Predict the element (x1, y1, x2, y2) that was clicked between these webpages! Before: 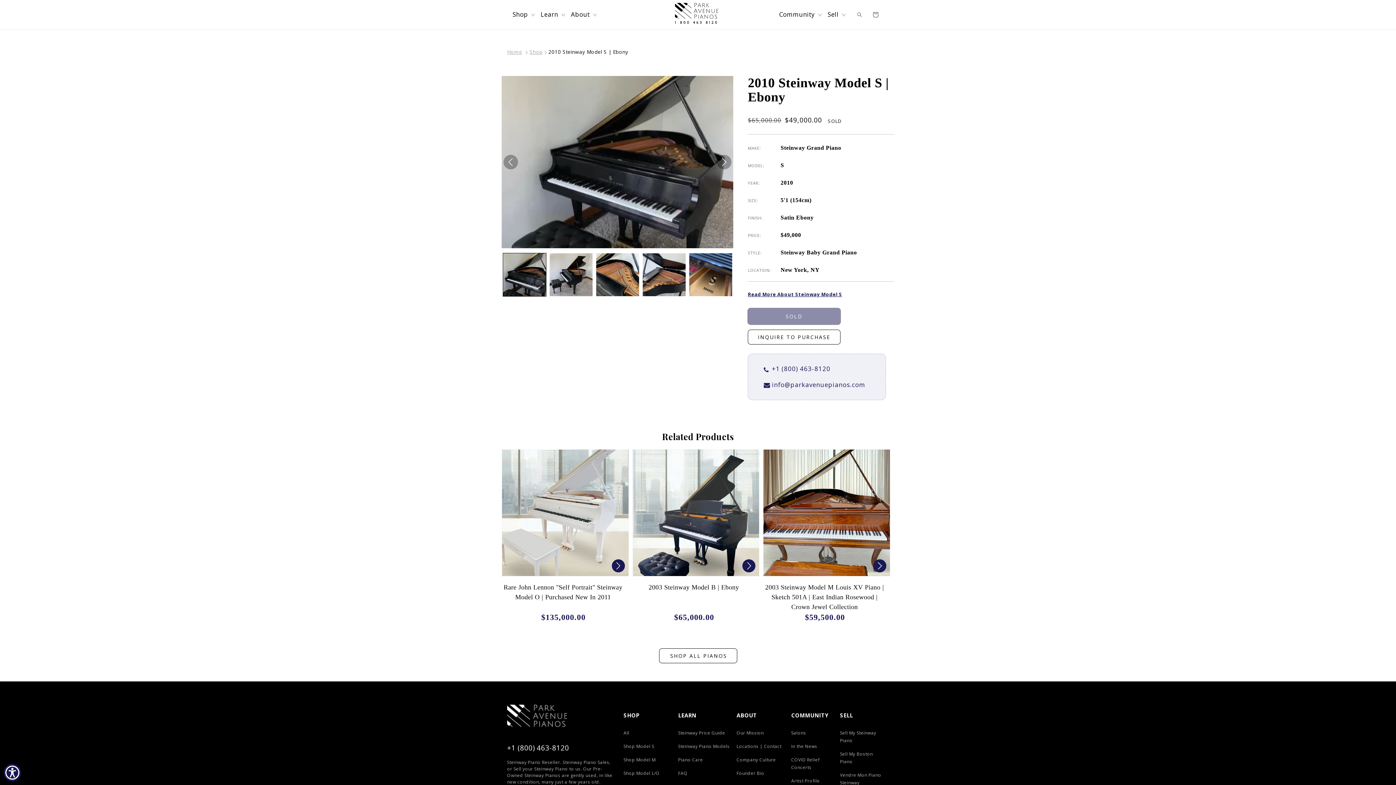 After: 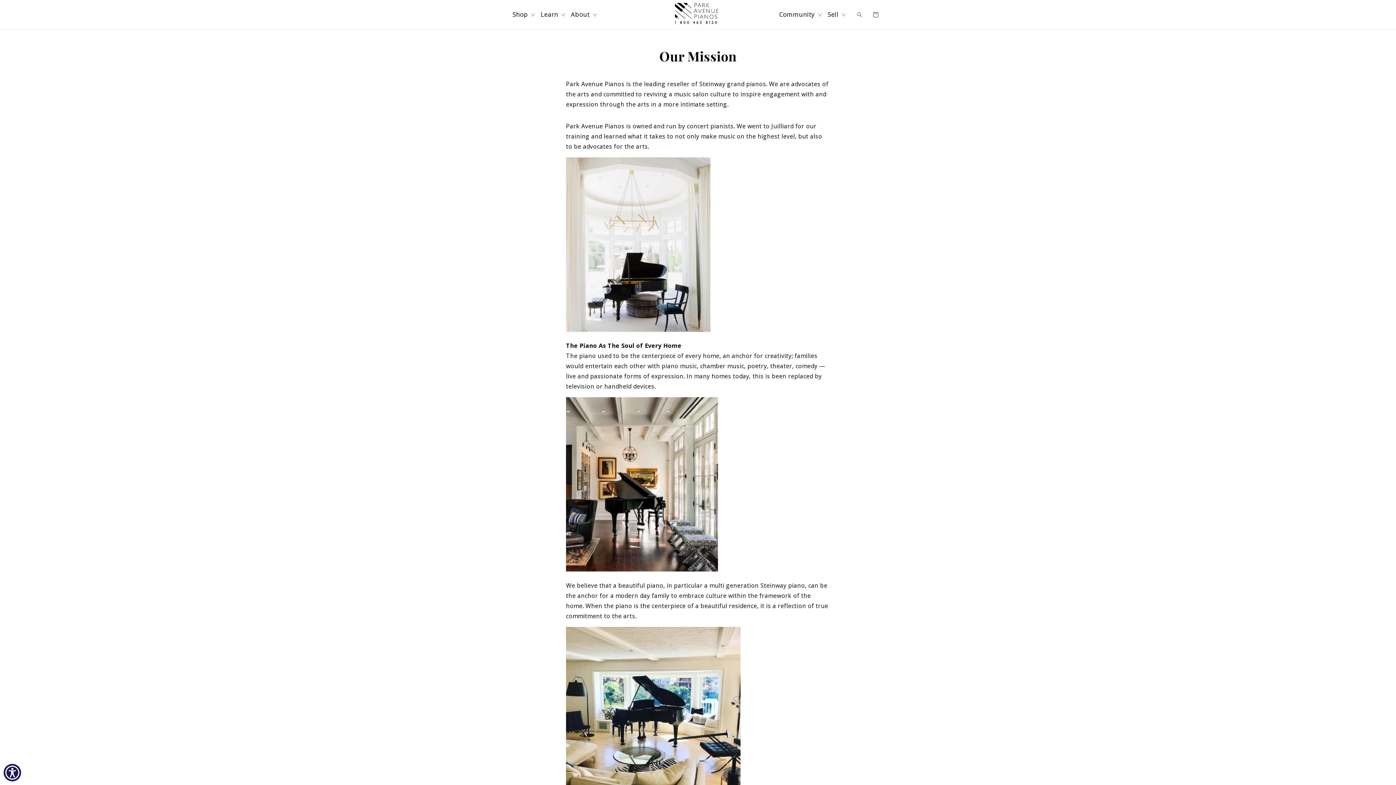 Action: bbox: (736, 726, 788, 739) label: Our Mission